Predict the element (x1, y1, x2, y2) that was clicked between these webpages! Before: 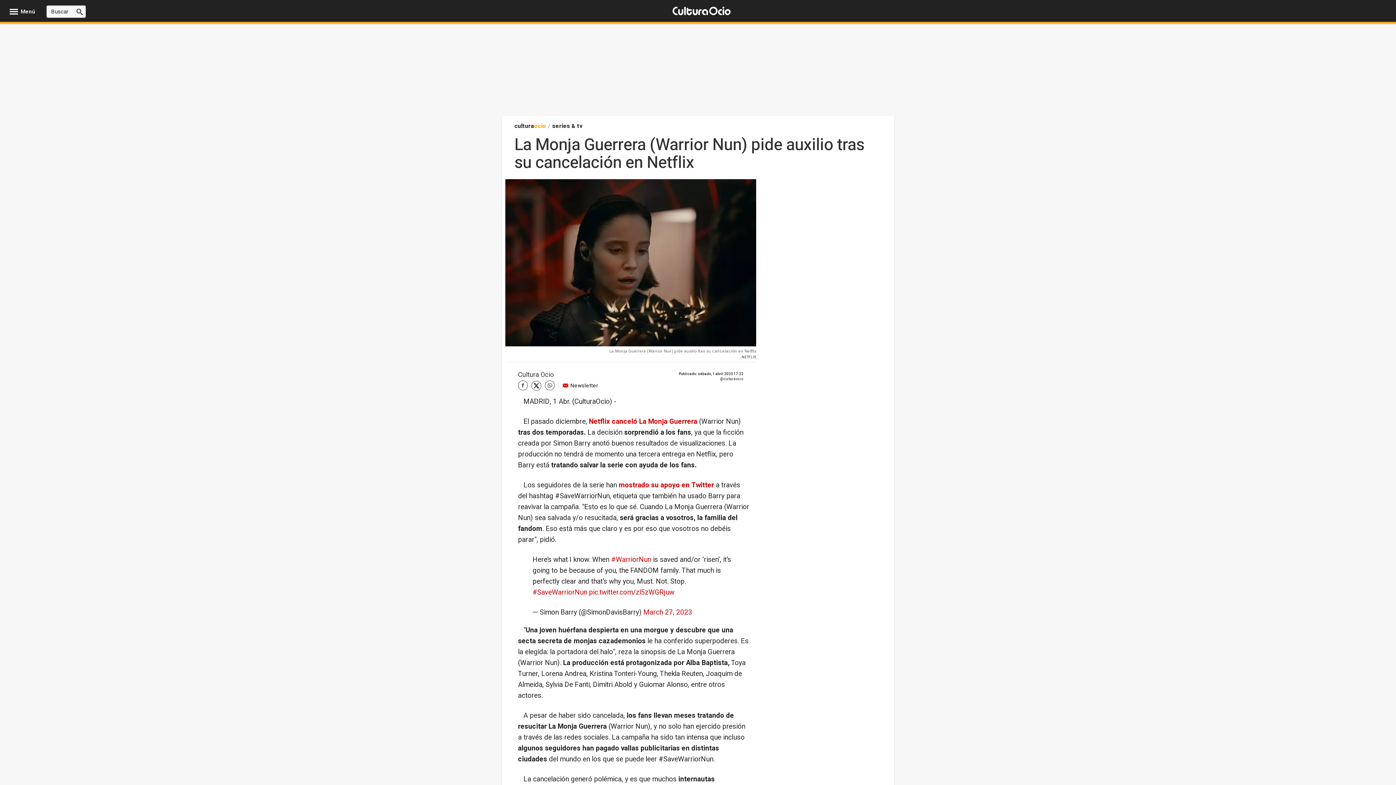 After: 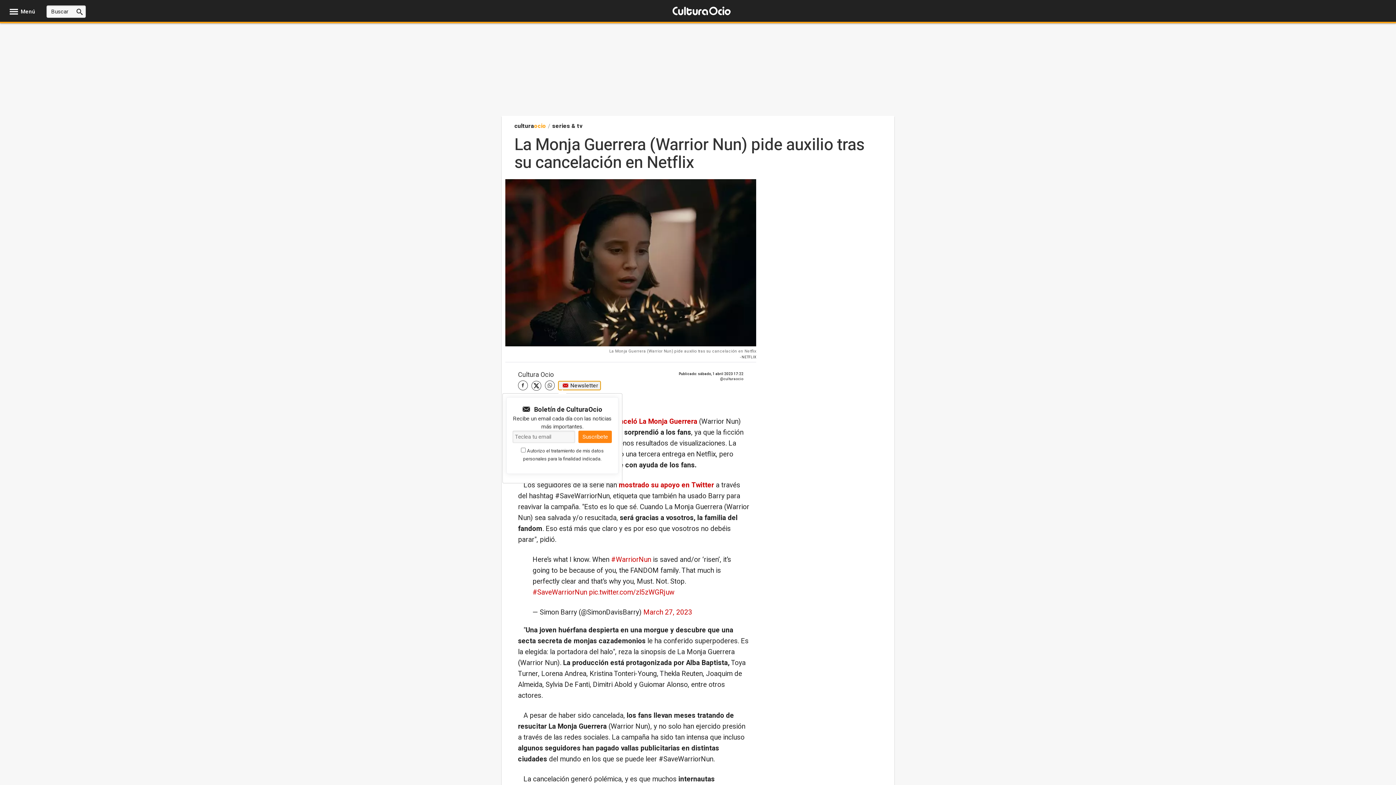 Action: label: Newsletter bbox: (558, 381, 600, 390)